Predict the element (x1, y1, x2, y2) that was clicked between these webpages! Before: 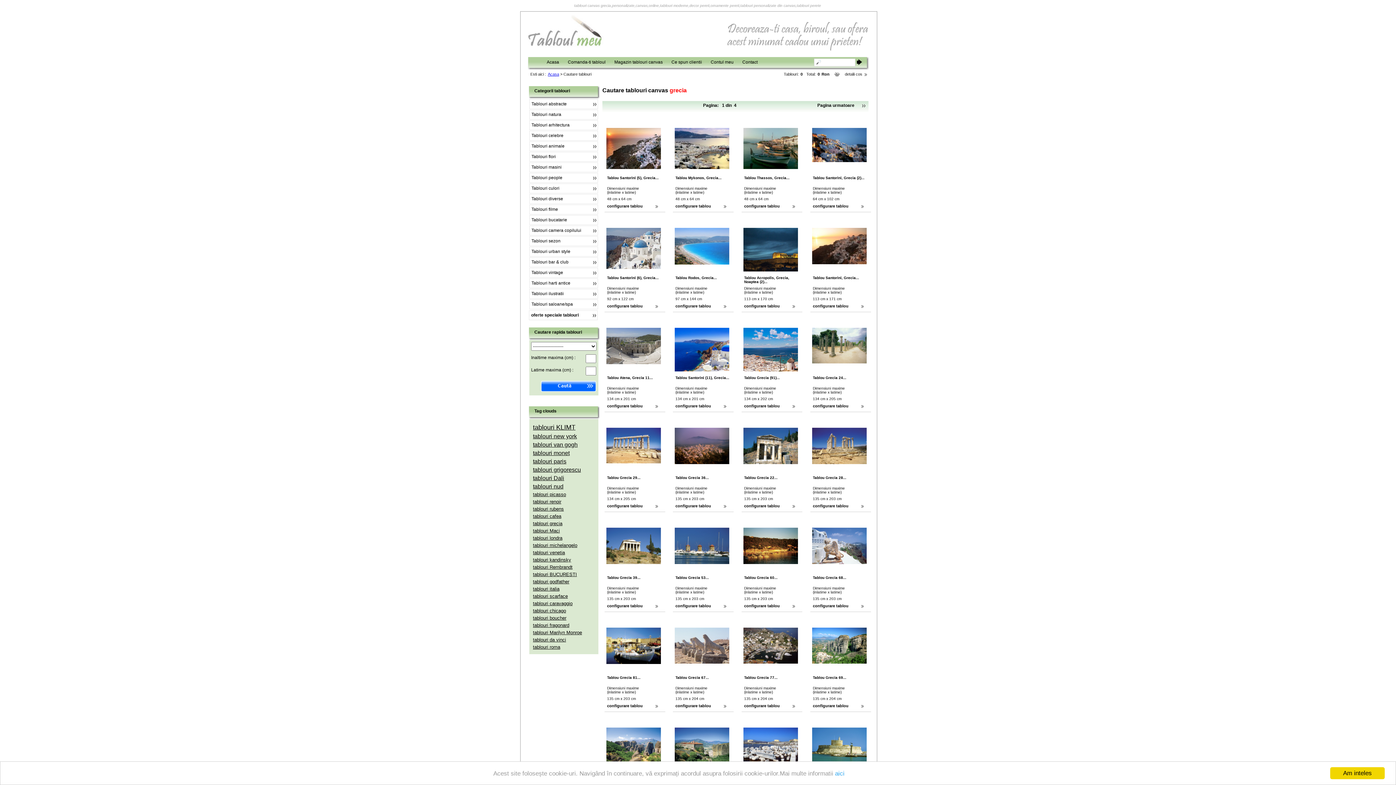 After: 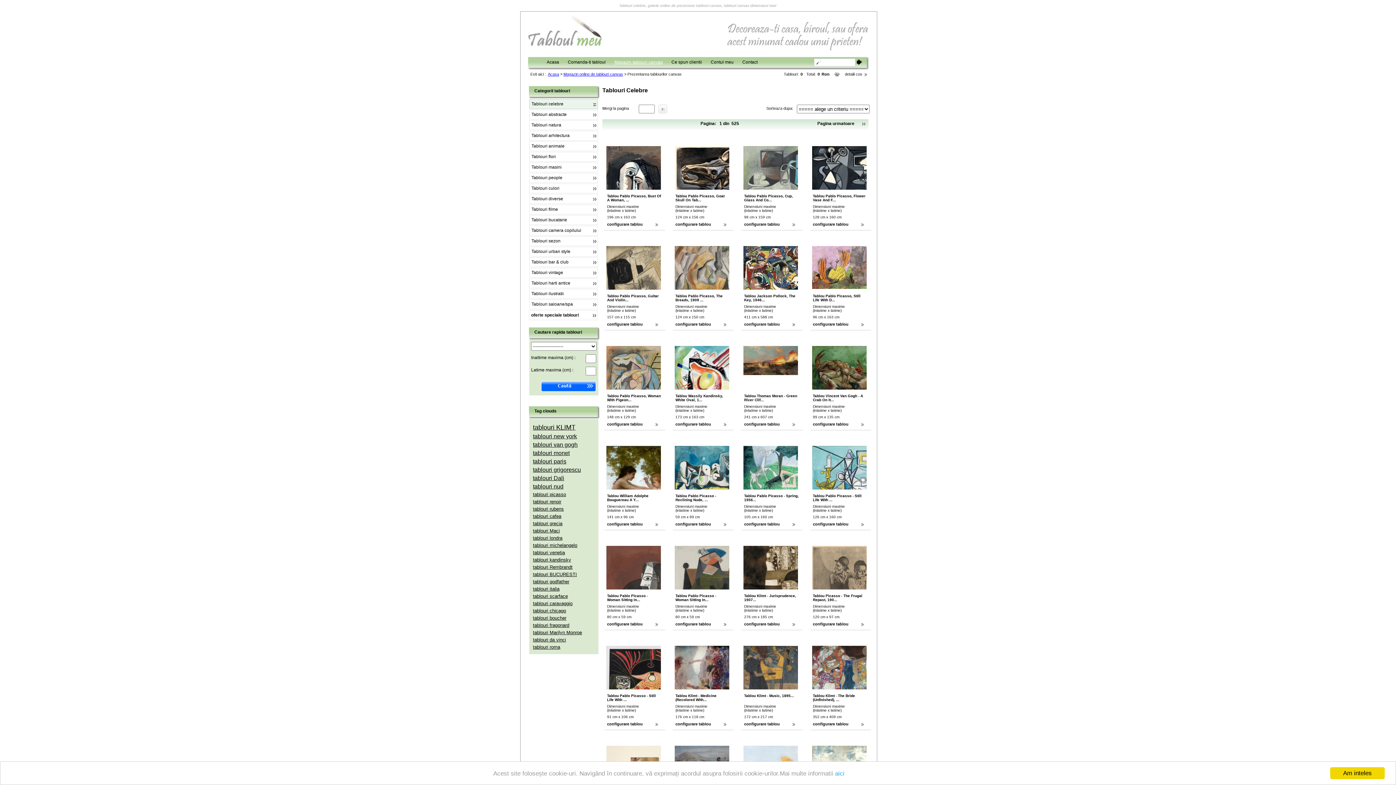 Action: bbox: (529, 130, 598, 140) label: Tablouri celebre